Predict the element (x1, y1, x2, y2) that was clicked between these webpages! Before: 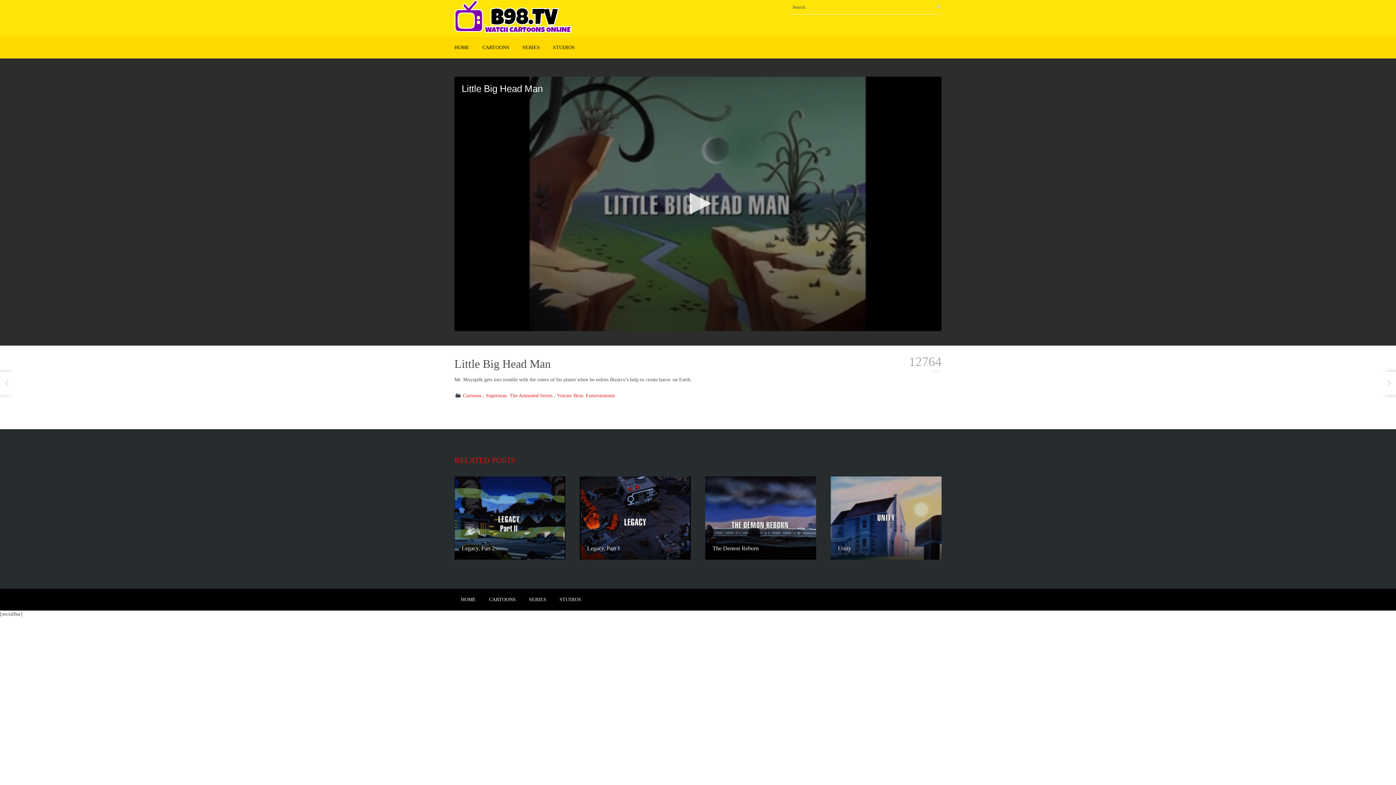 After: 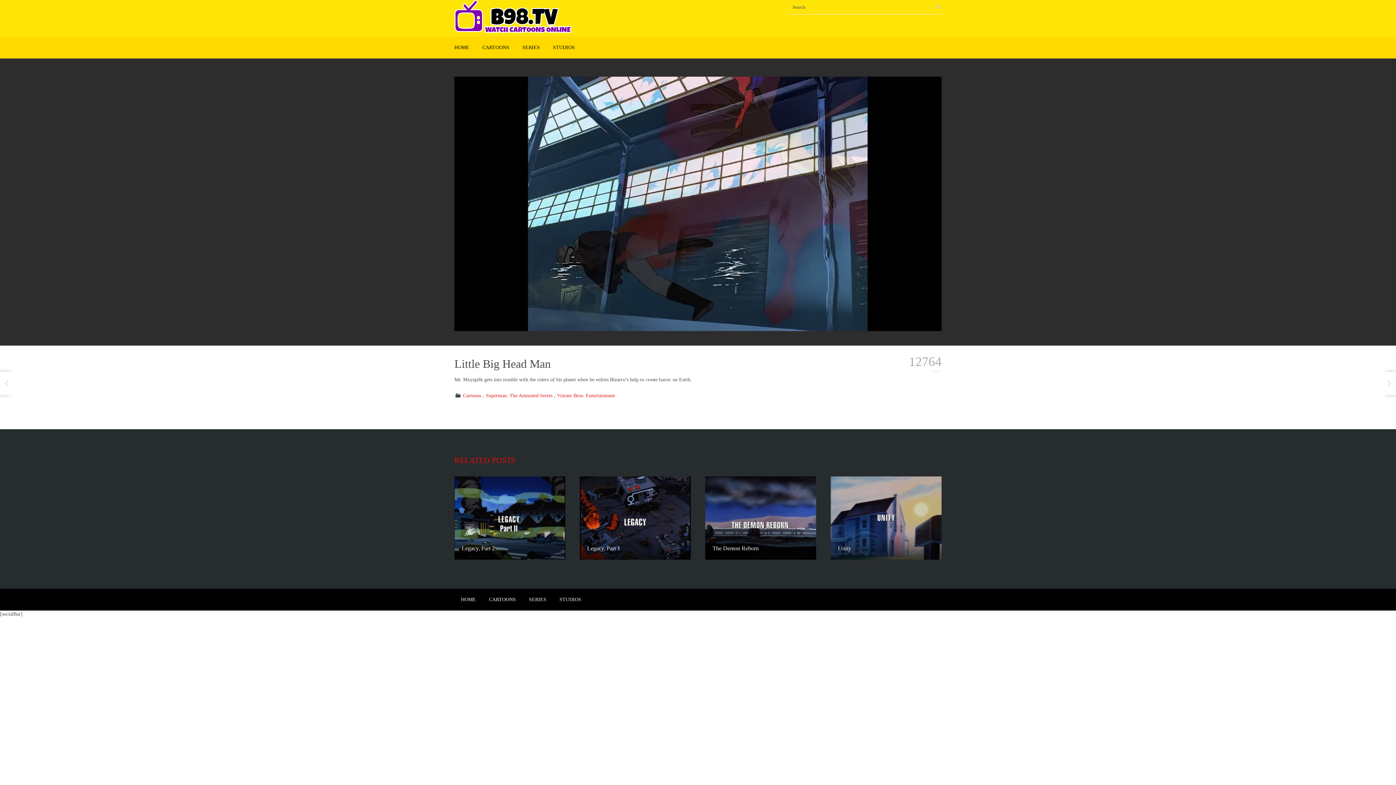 Action: bbox: (682, 187, 714, 219) label: Play